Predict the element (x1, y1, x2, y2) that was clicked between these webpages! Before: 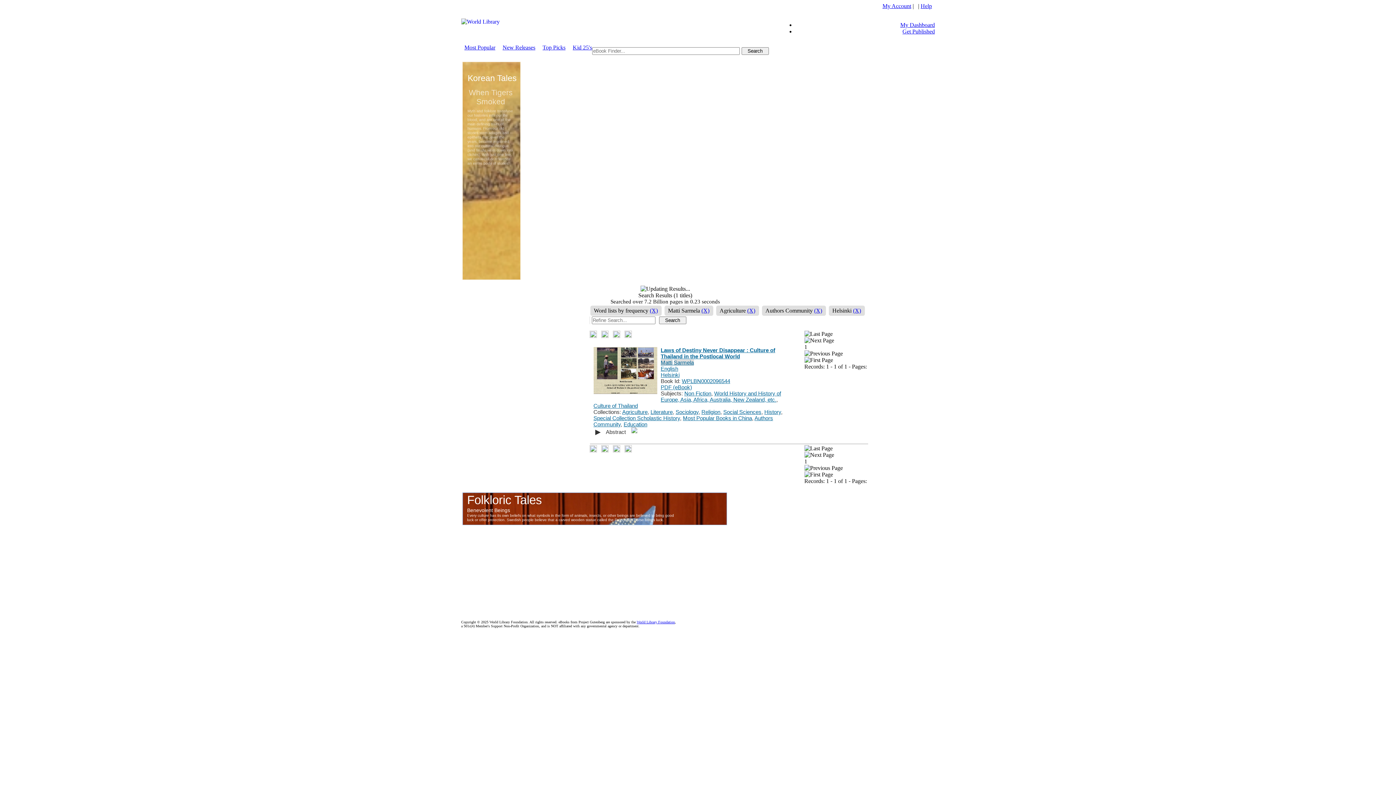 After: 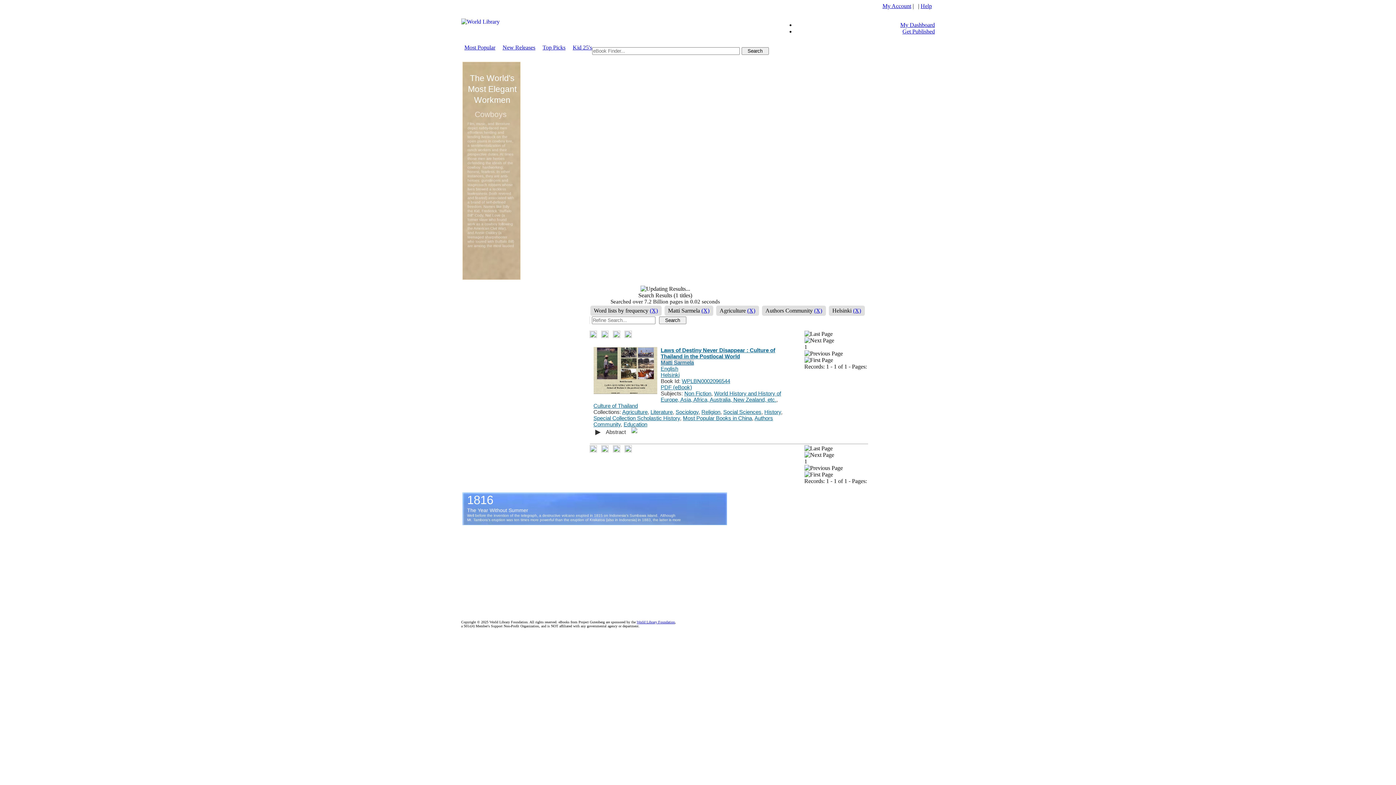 Action: bbox: (660, 372, 679, 378) label: Helsinki